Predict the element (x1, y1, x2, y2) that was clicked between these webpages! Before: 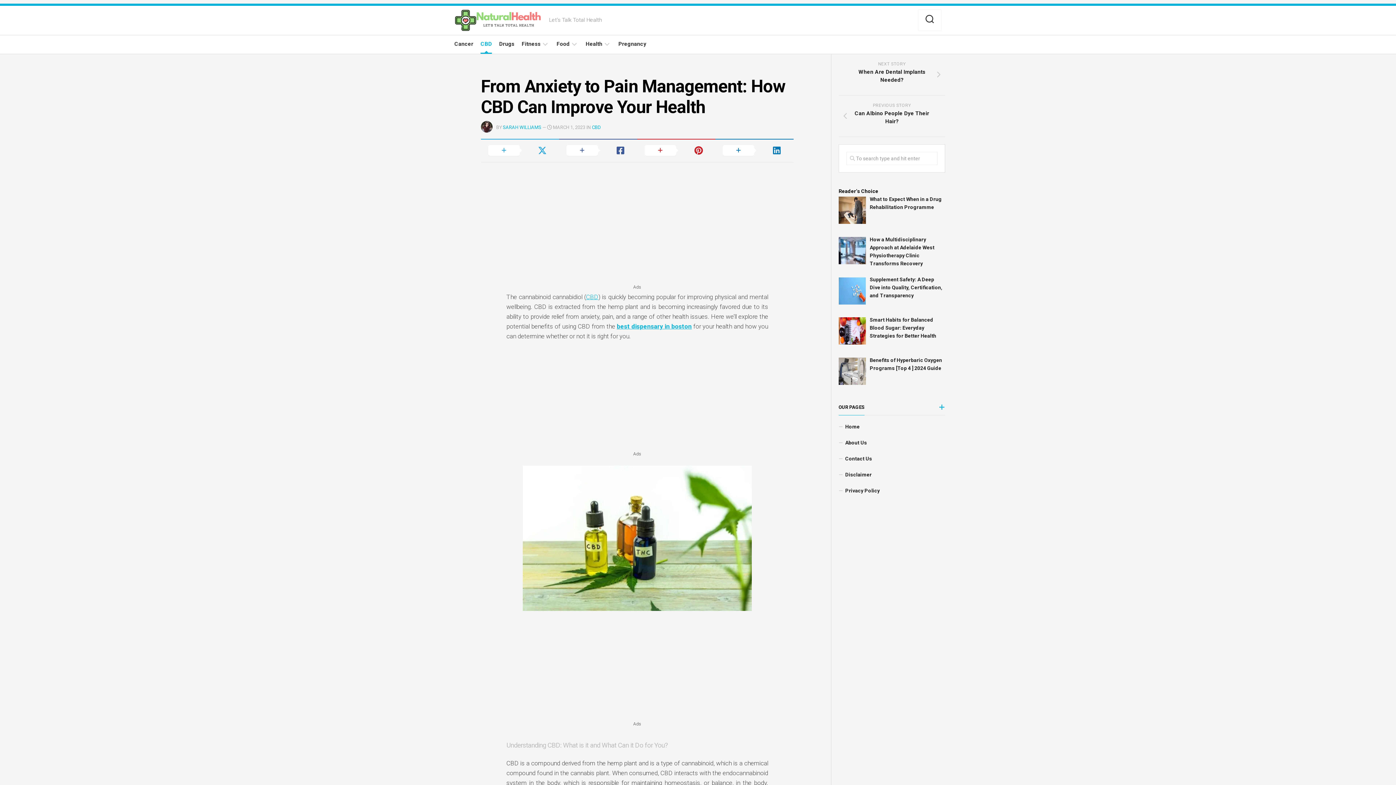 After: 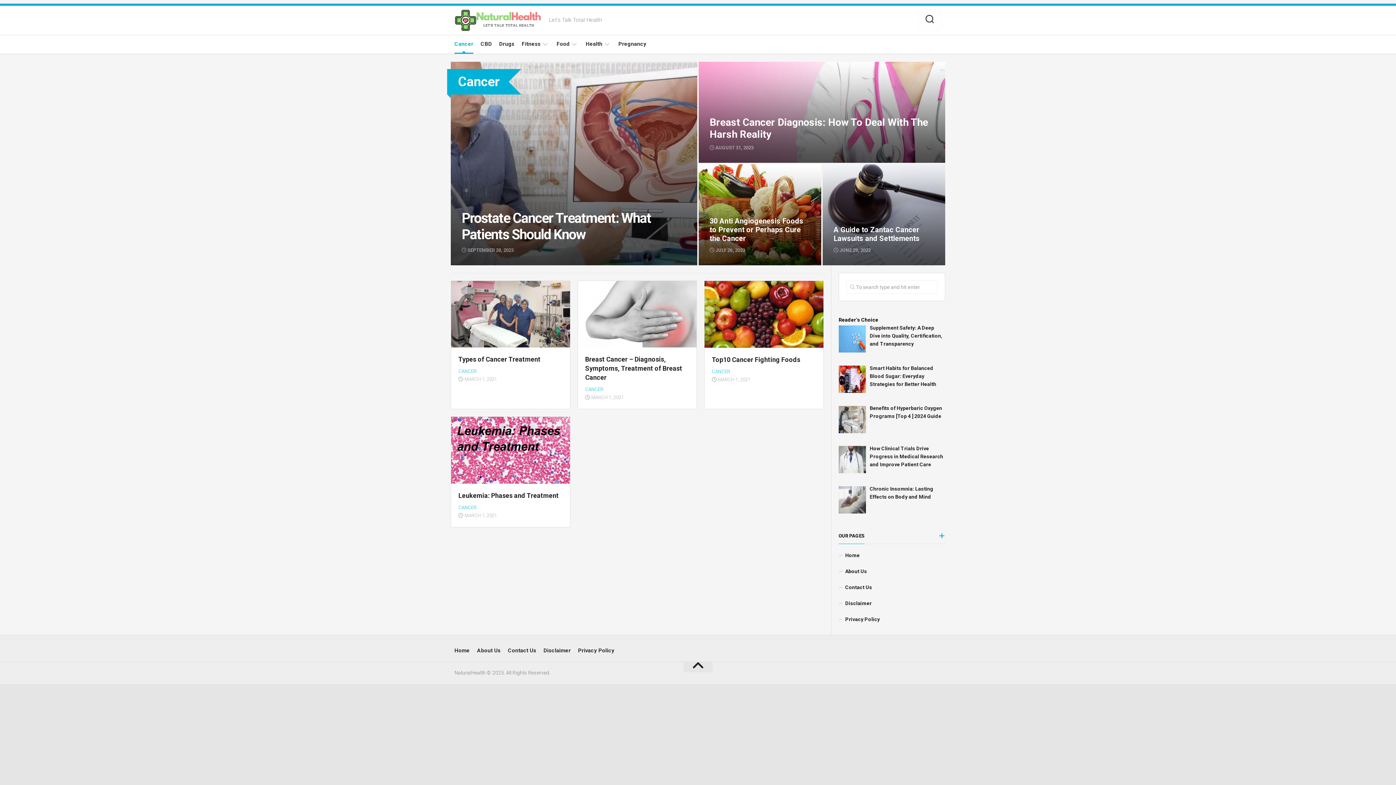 Action: label: Cancer bbox: (454, 40, 473, 47)